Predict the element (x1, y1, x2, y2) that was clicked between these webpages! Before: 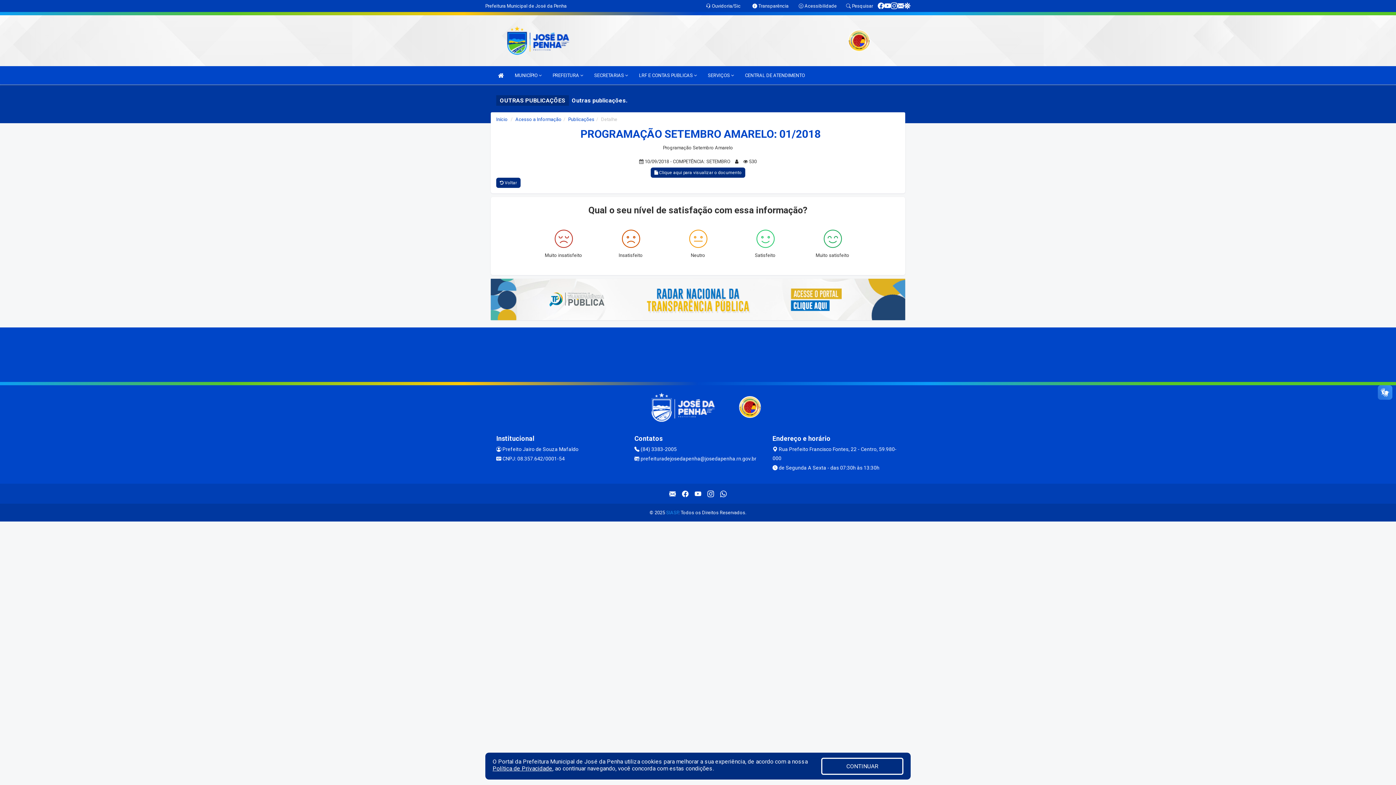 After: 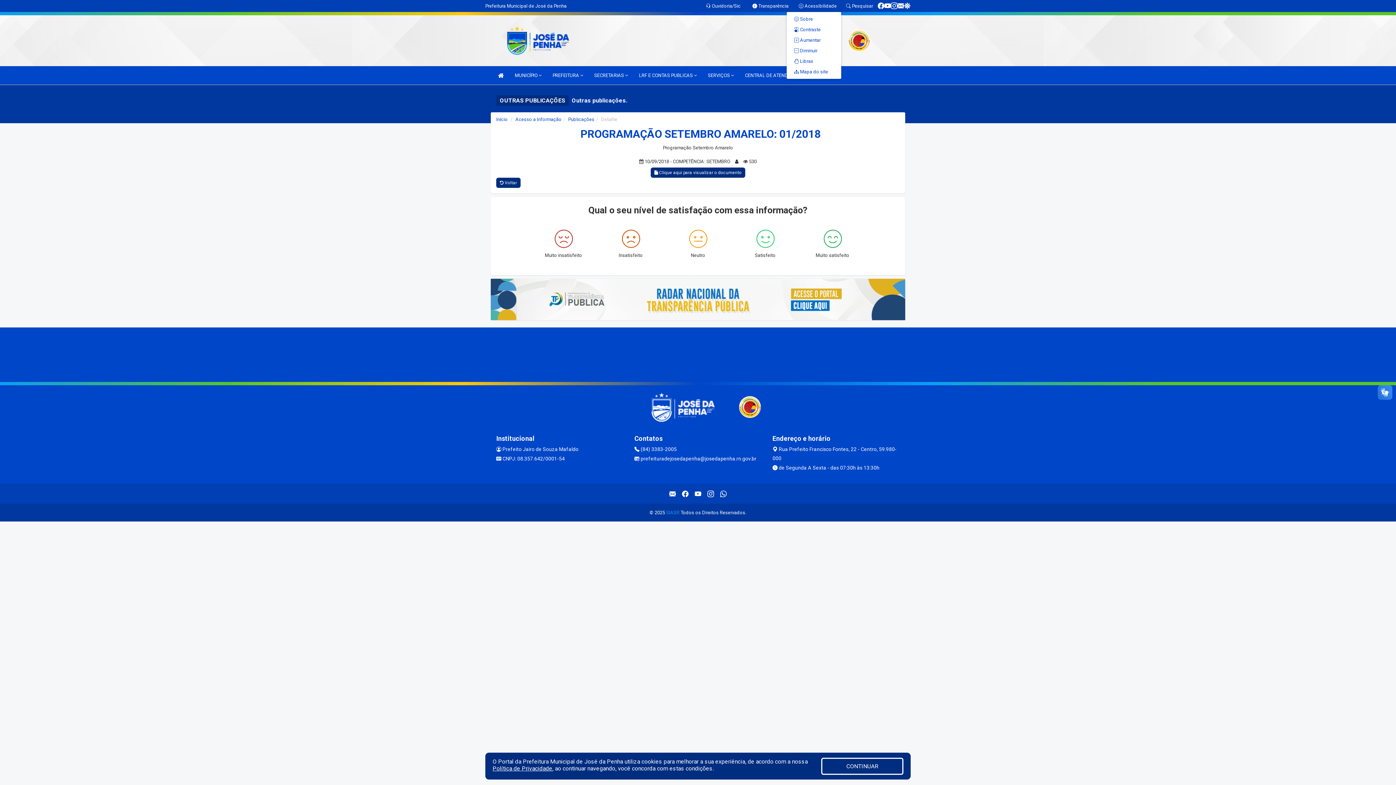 Action: bbox: (798, 3, 837, 8) label:  Acessibilidade